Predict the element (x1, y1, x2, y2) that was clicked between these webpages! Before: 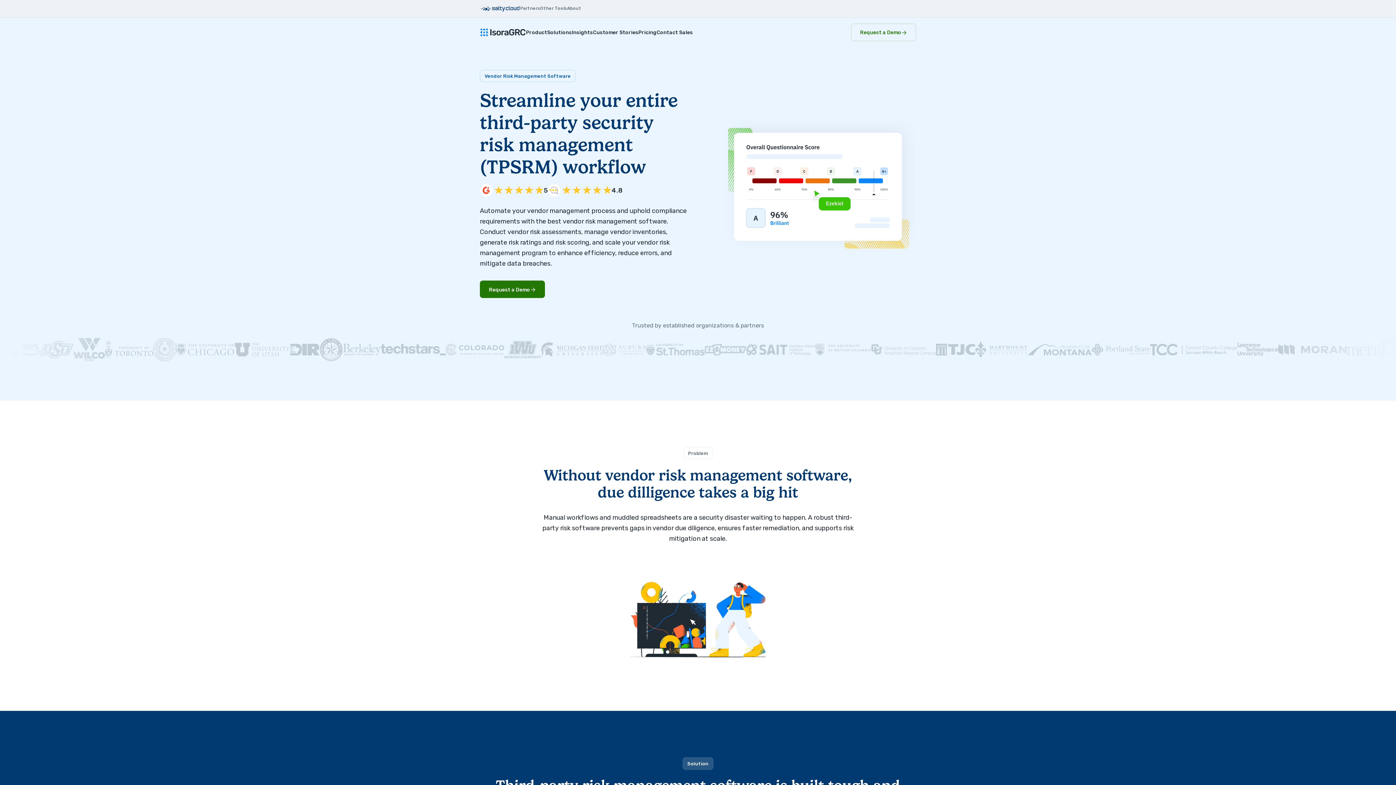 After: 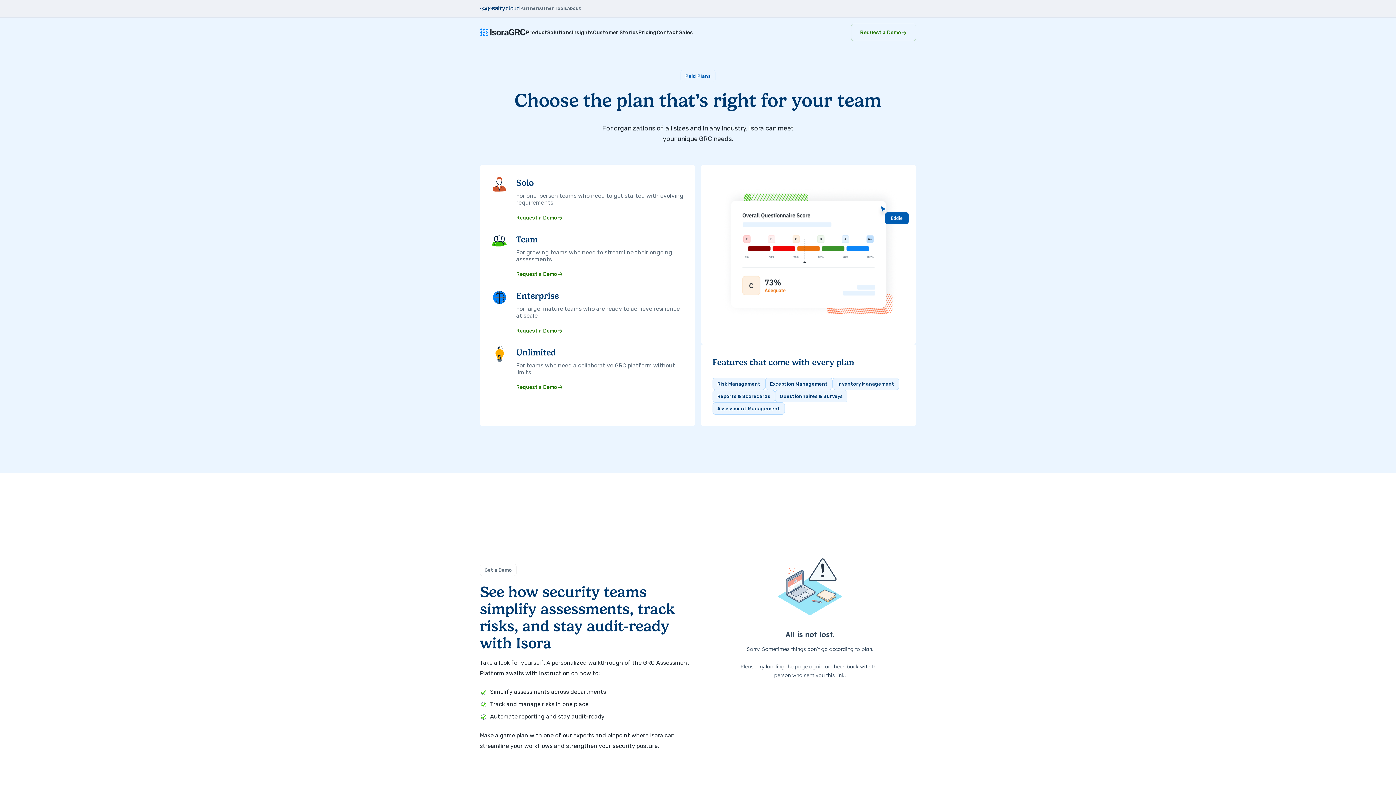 Action: bbox: (851, 23, 916, 41) label: Request a Demo